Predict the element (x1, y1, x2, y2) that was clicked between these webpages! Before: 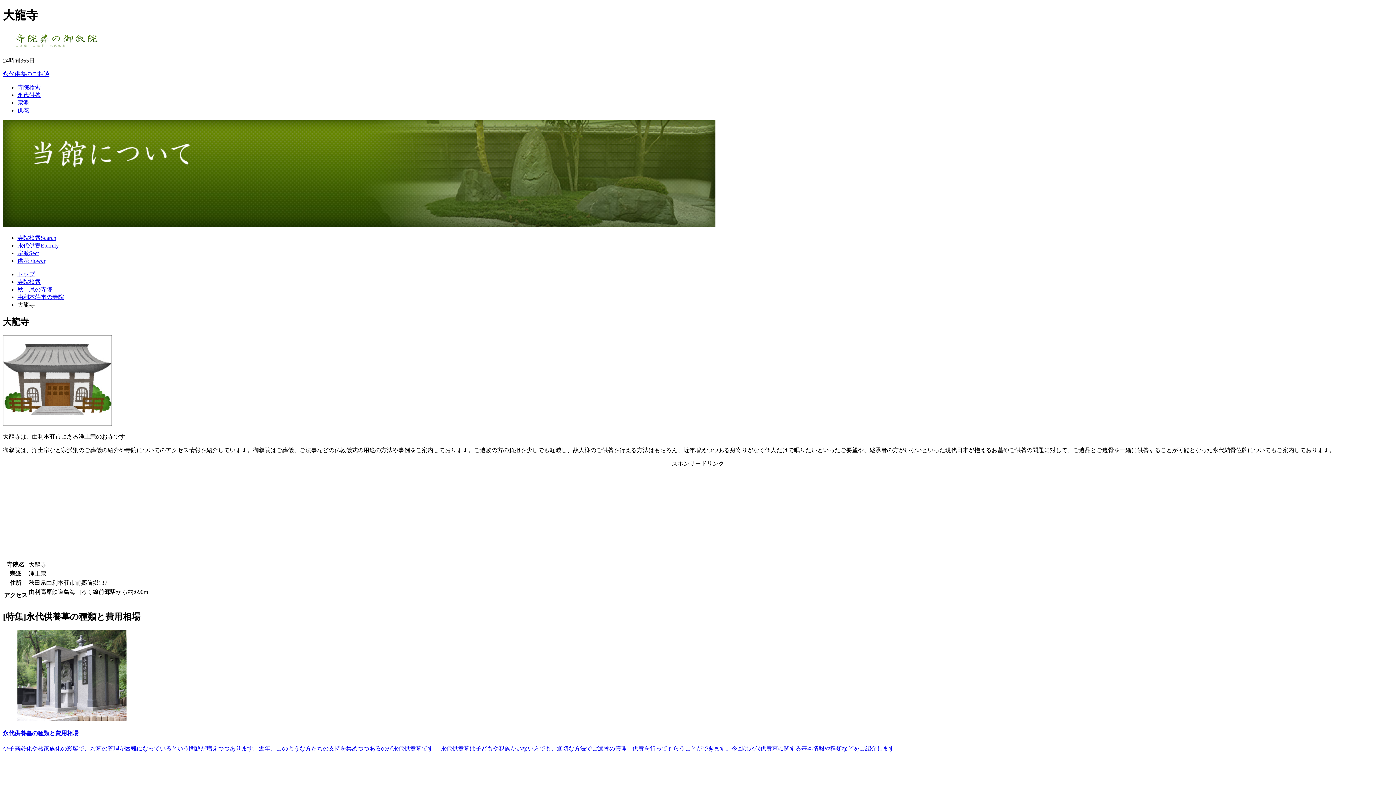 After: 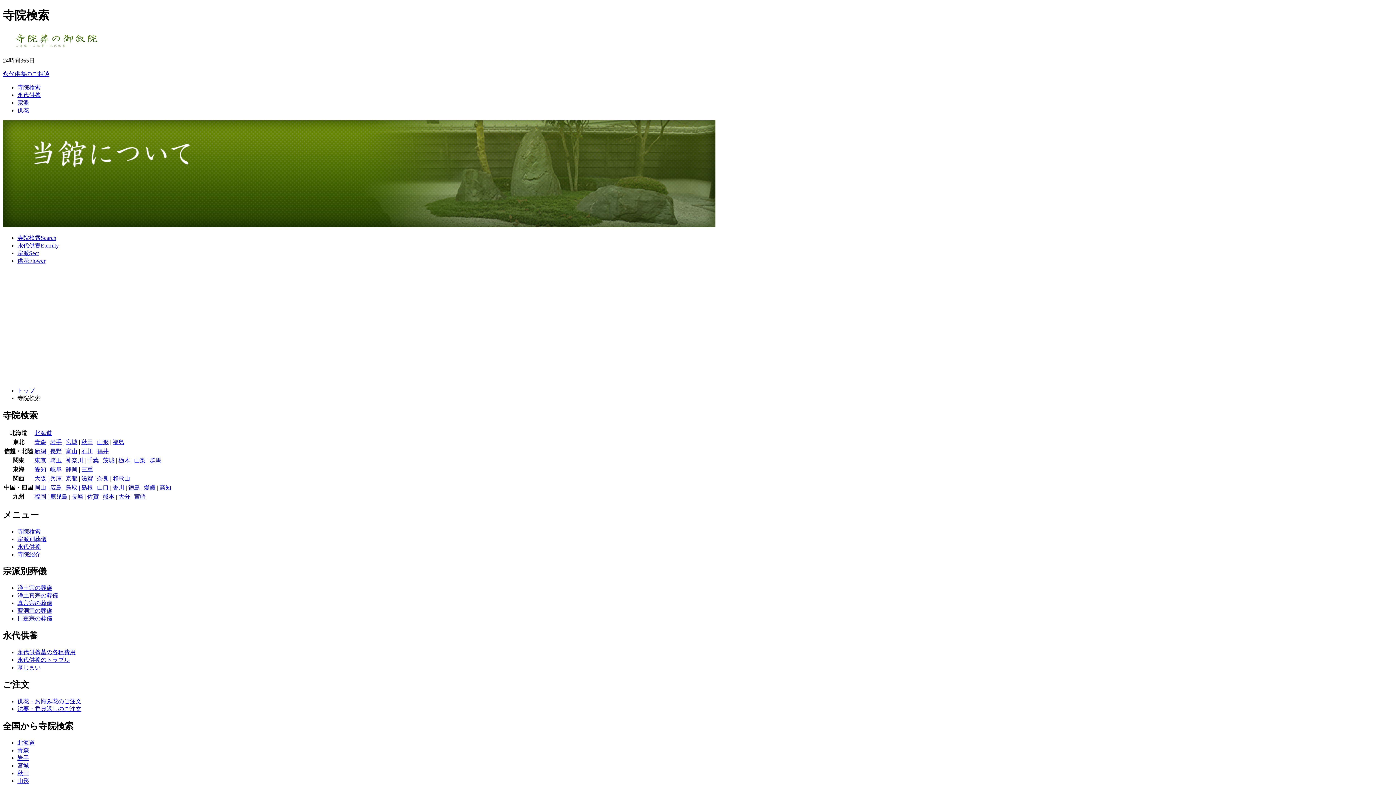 Action: label: 寺院検索Search bbox: (17, 234, 56, 241)